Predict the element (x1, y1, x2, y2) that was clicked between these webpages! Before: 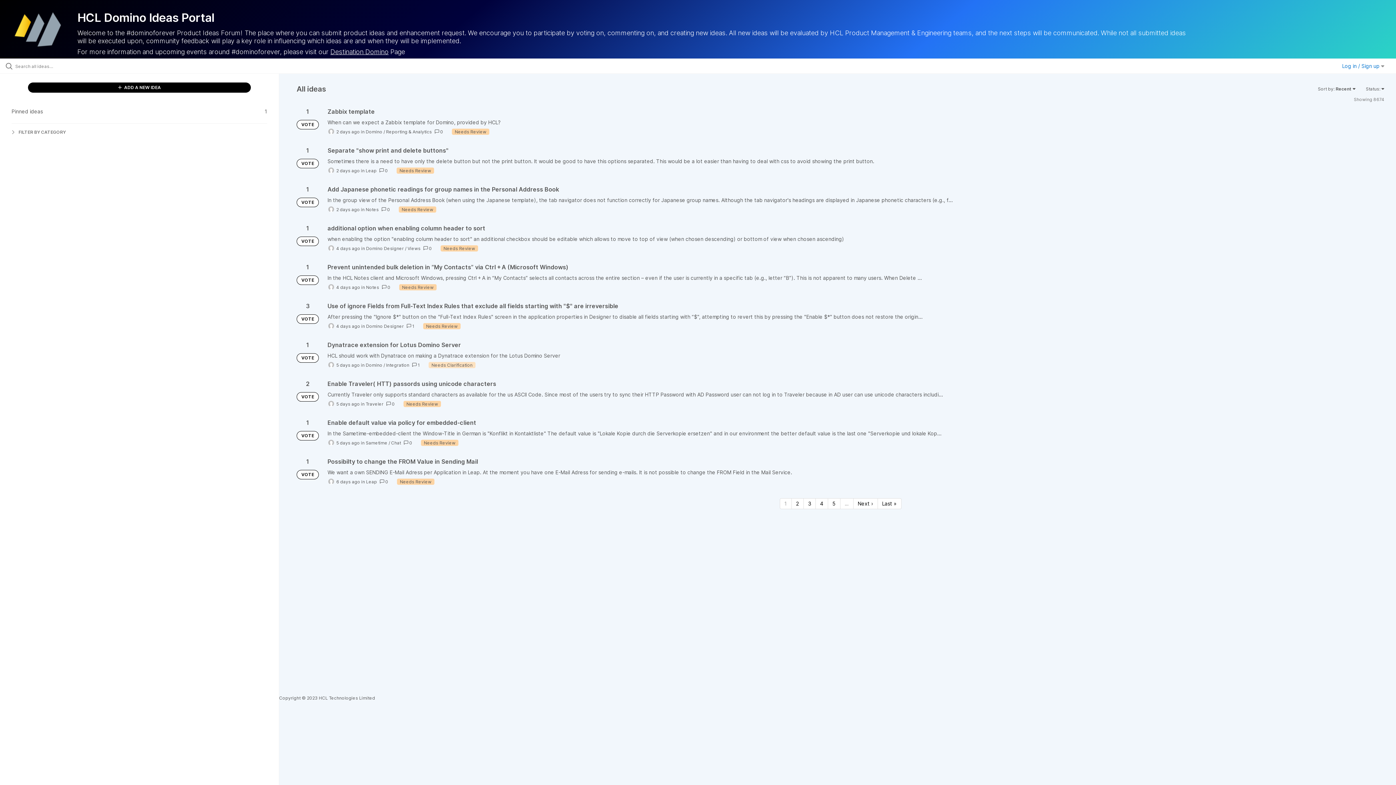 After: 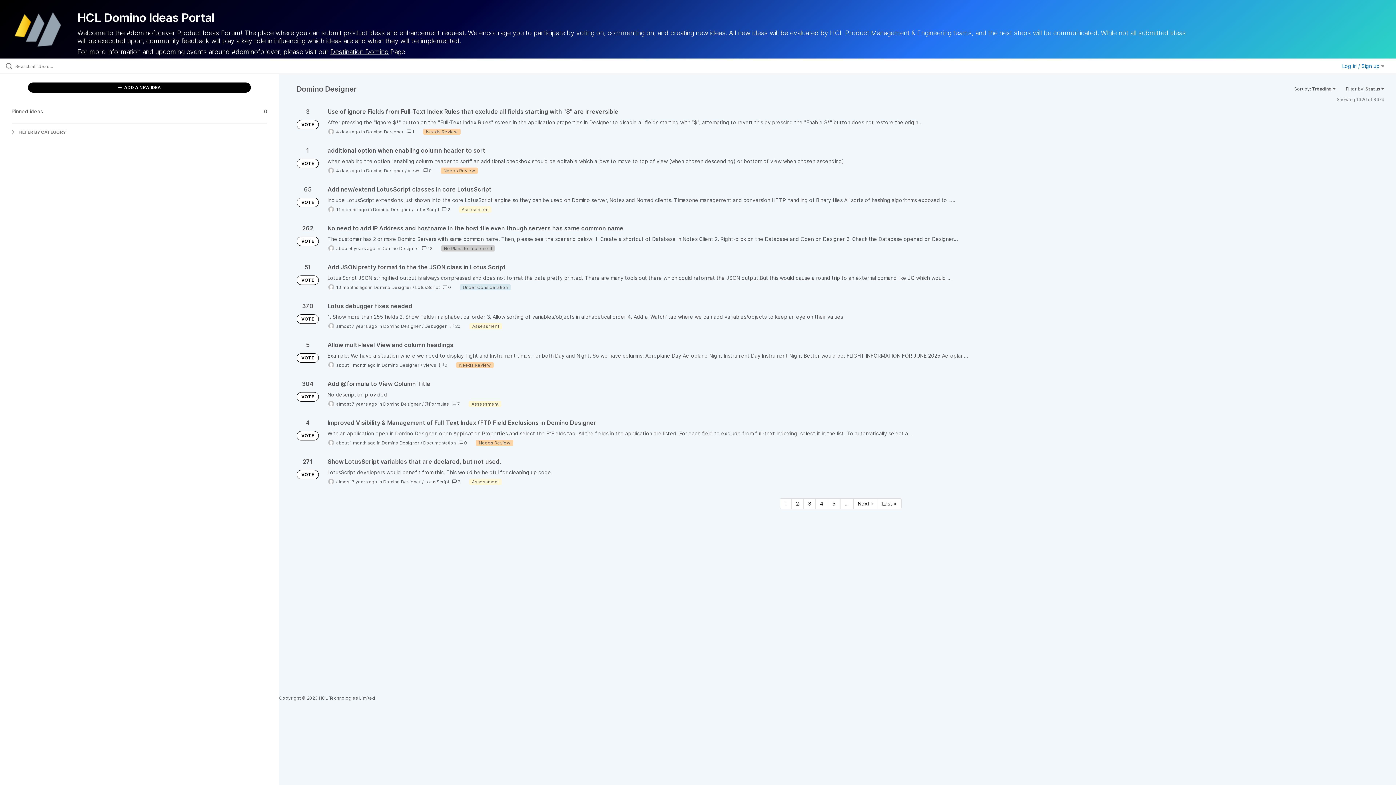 Action: bbox: (366, 323, 404, 328) label: Domino Designer